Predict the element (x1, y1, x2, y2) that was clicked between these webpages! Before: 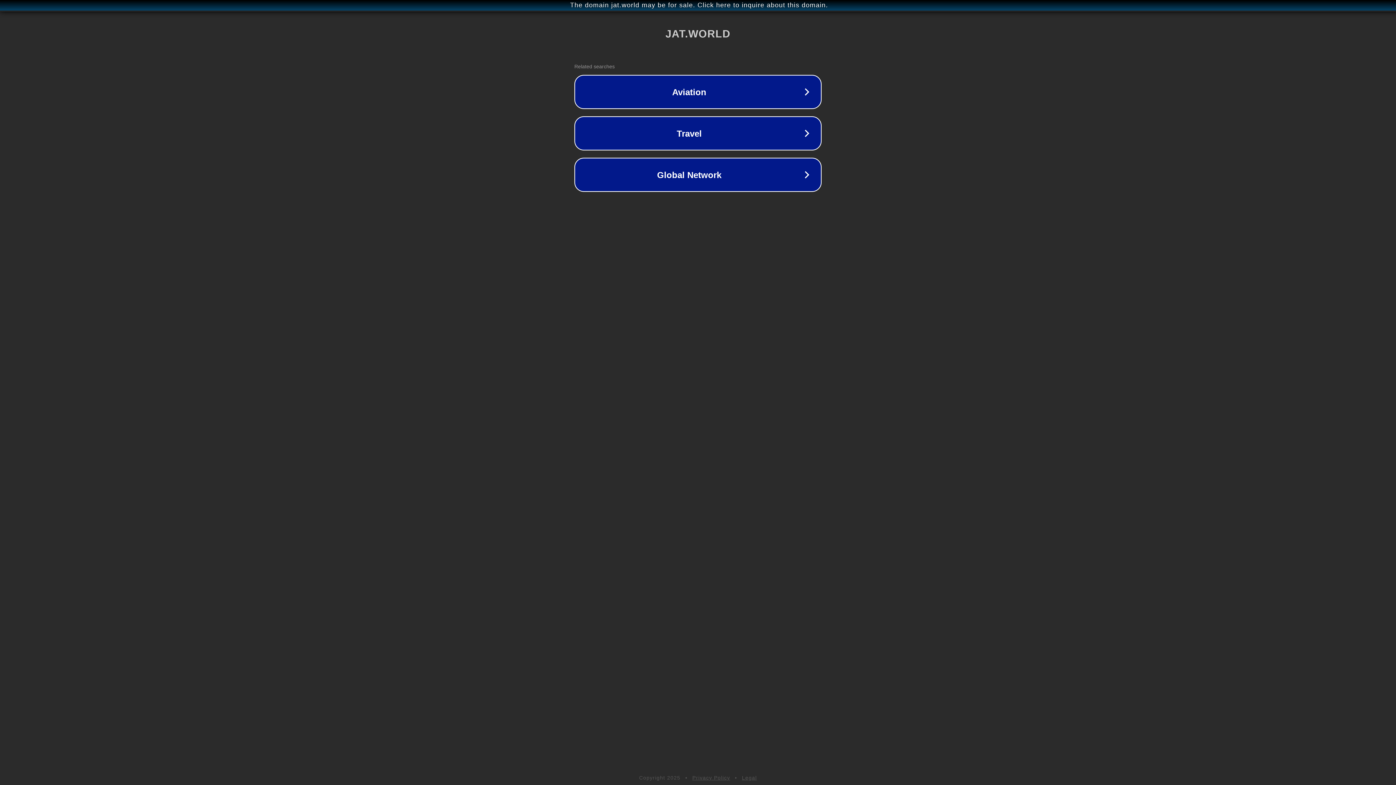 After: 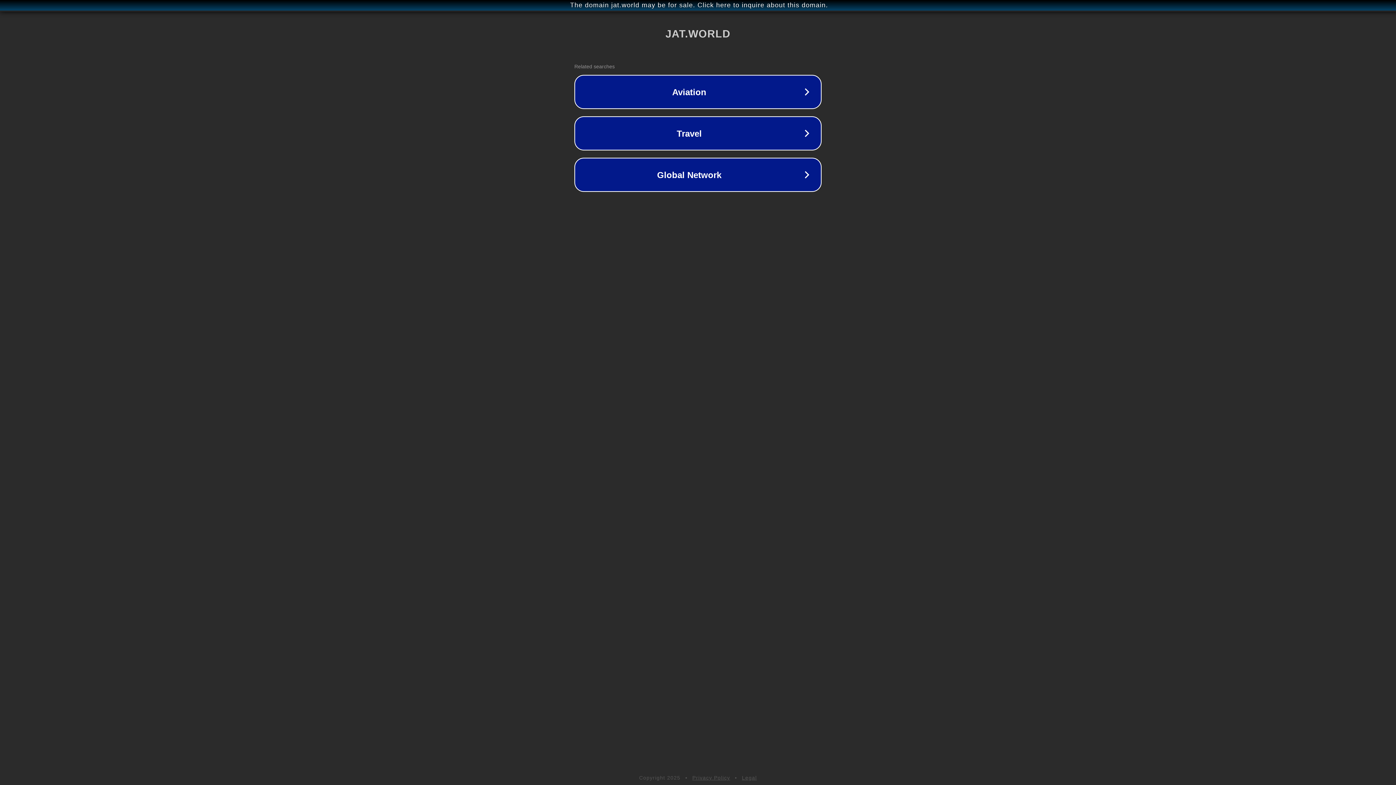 Action: bbox: (692, 775, 730, 781) label: Privacy Policy